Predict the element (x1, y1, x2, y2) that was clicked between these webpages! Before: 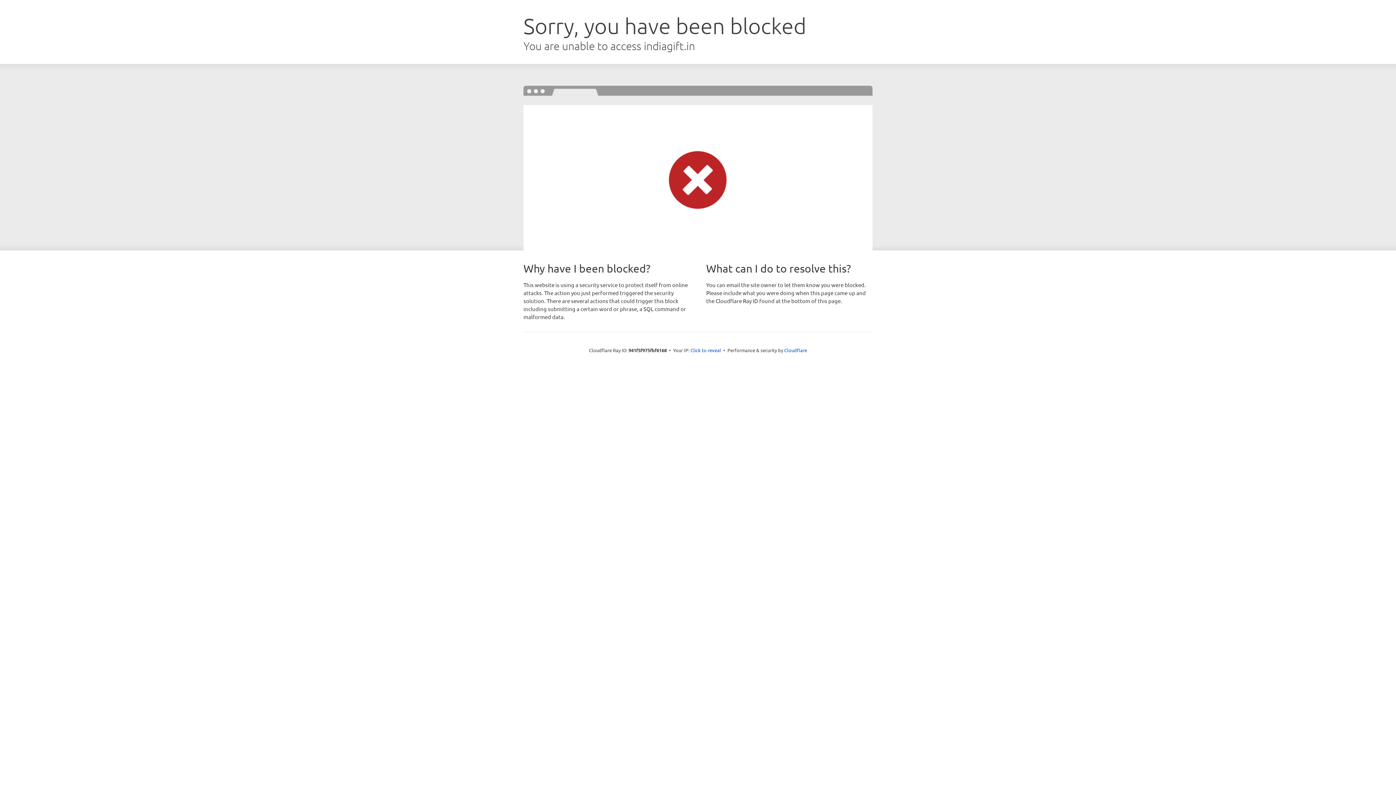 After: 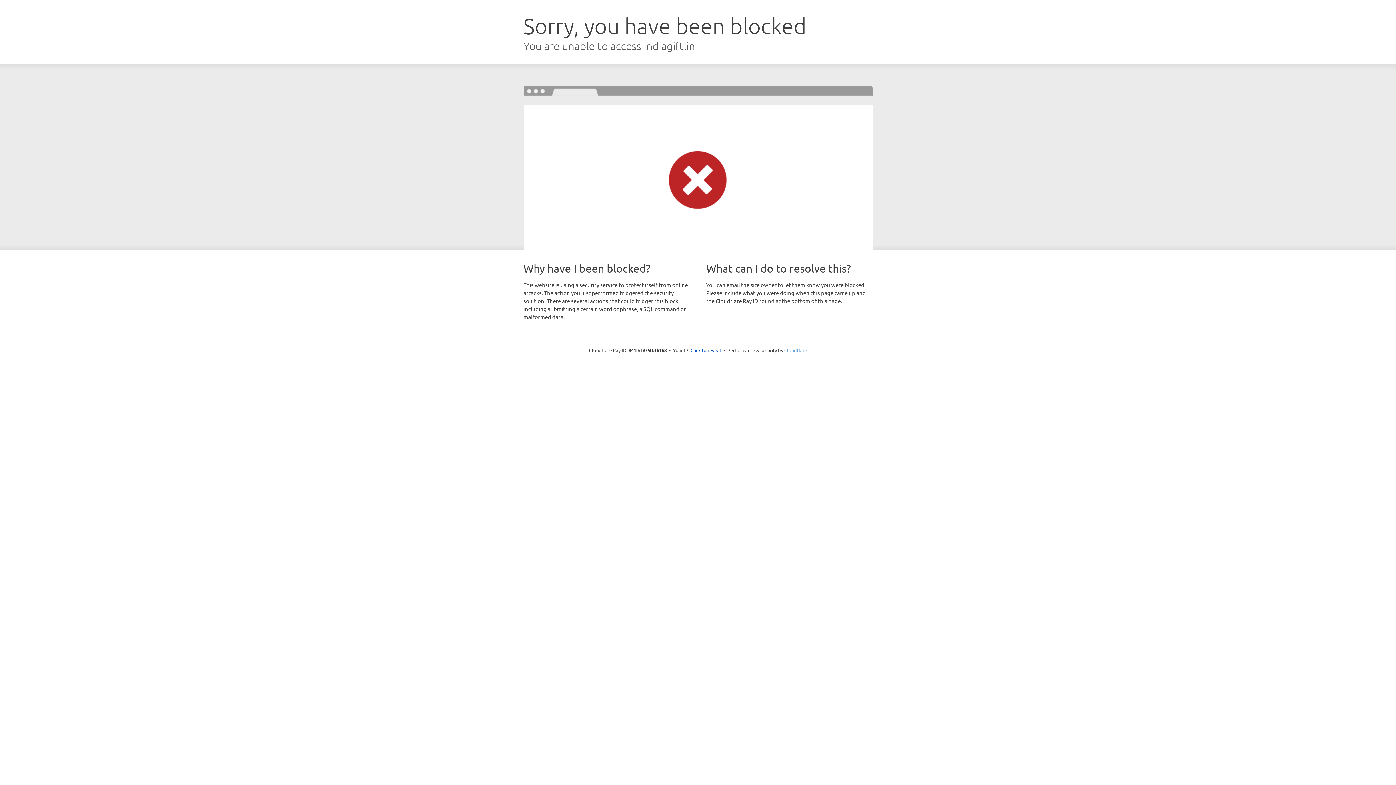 Action: label: Cloudflare bbox: (784, 347, 807, 353)